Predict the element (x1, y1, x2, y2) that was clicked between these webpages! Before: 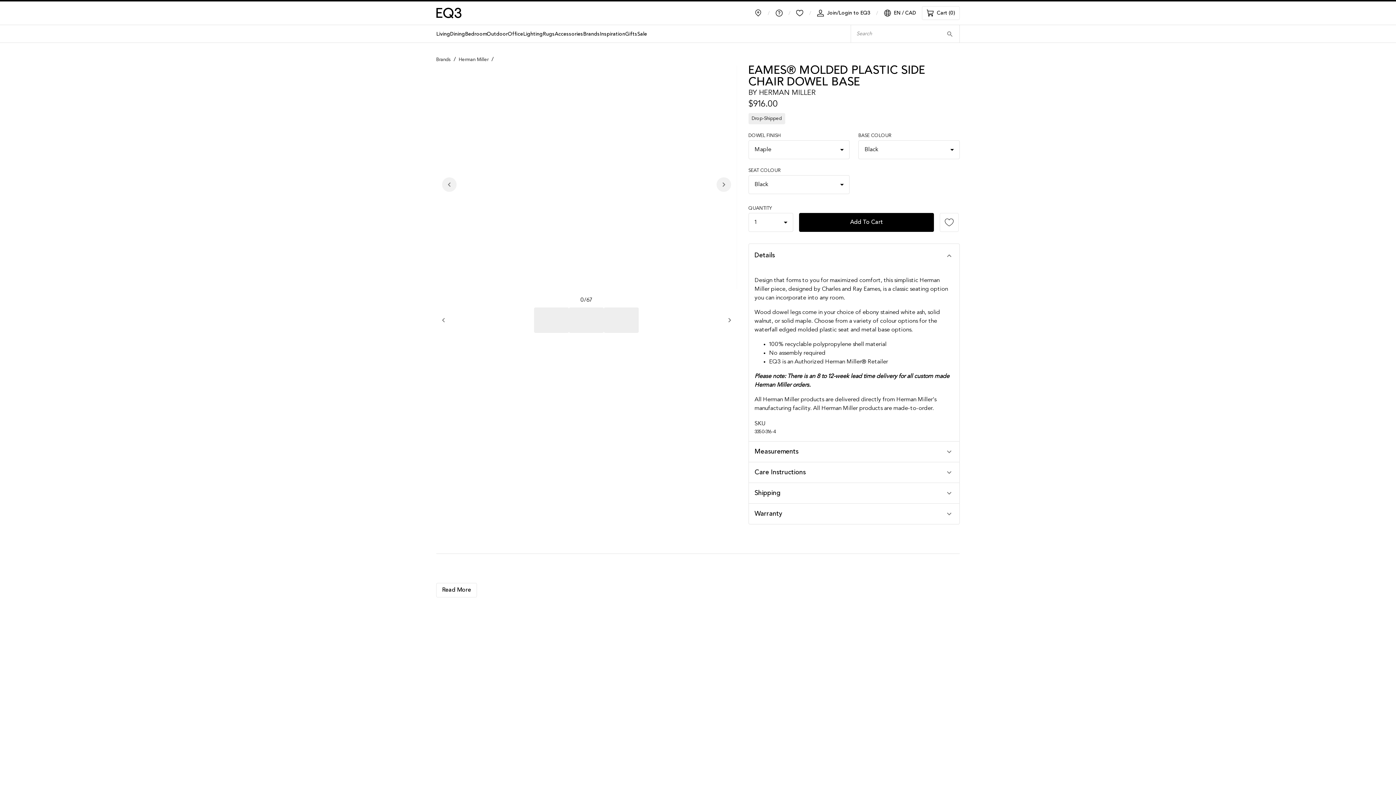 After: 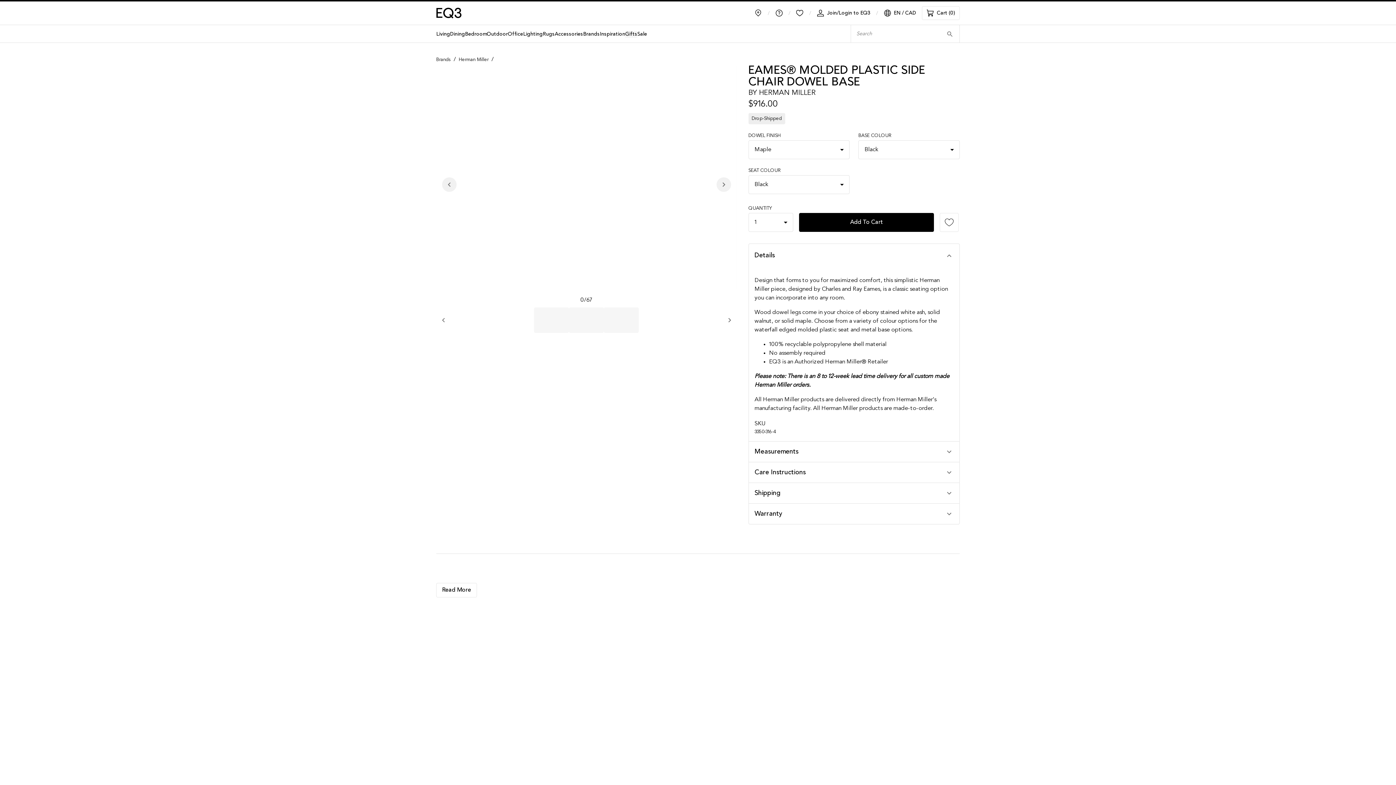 Action: bbox: (625, 30, 637, 37) label: Gifts